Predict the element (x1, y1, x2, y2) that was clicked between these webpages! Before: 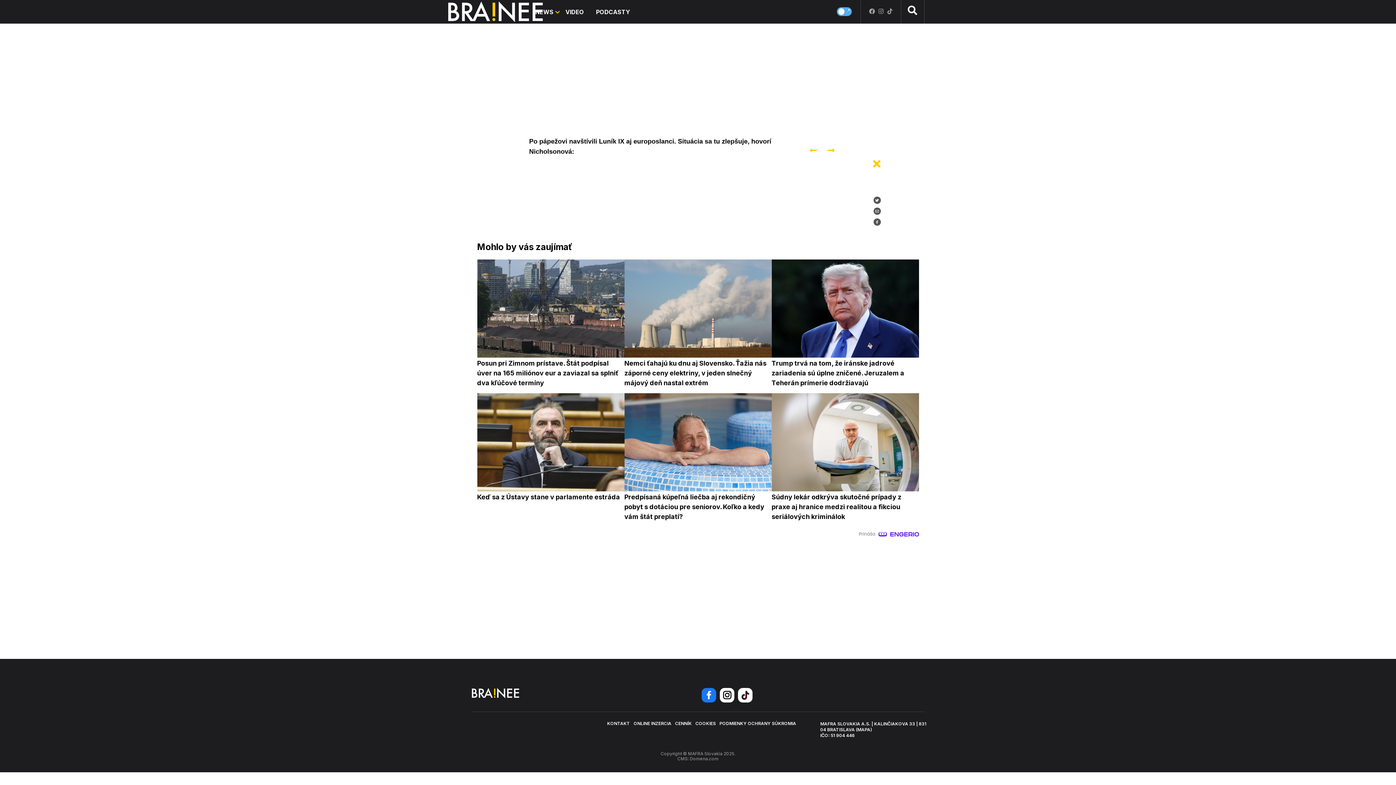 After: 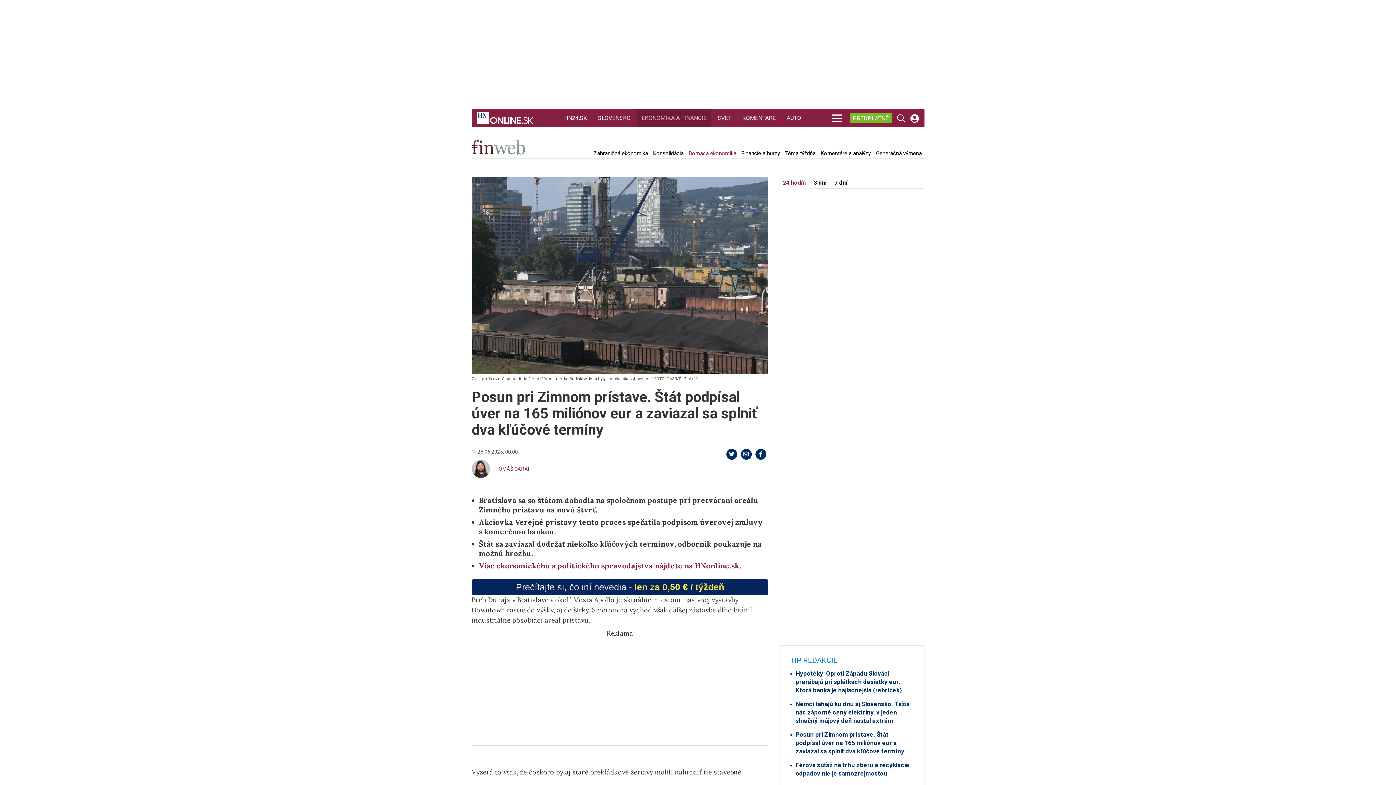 Action: bbox: (477, 259, 624, 388) label: Posun pri Zimnom prístave. Štát podpísal úver na 165 miliónov eur a zaviazal sa splniť dva kľúčové termíny